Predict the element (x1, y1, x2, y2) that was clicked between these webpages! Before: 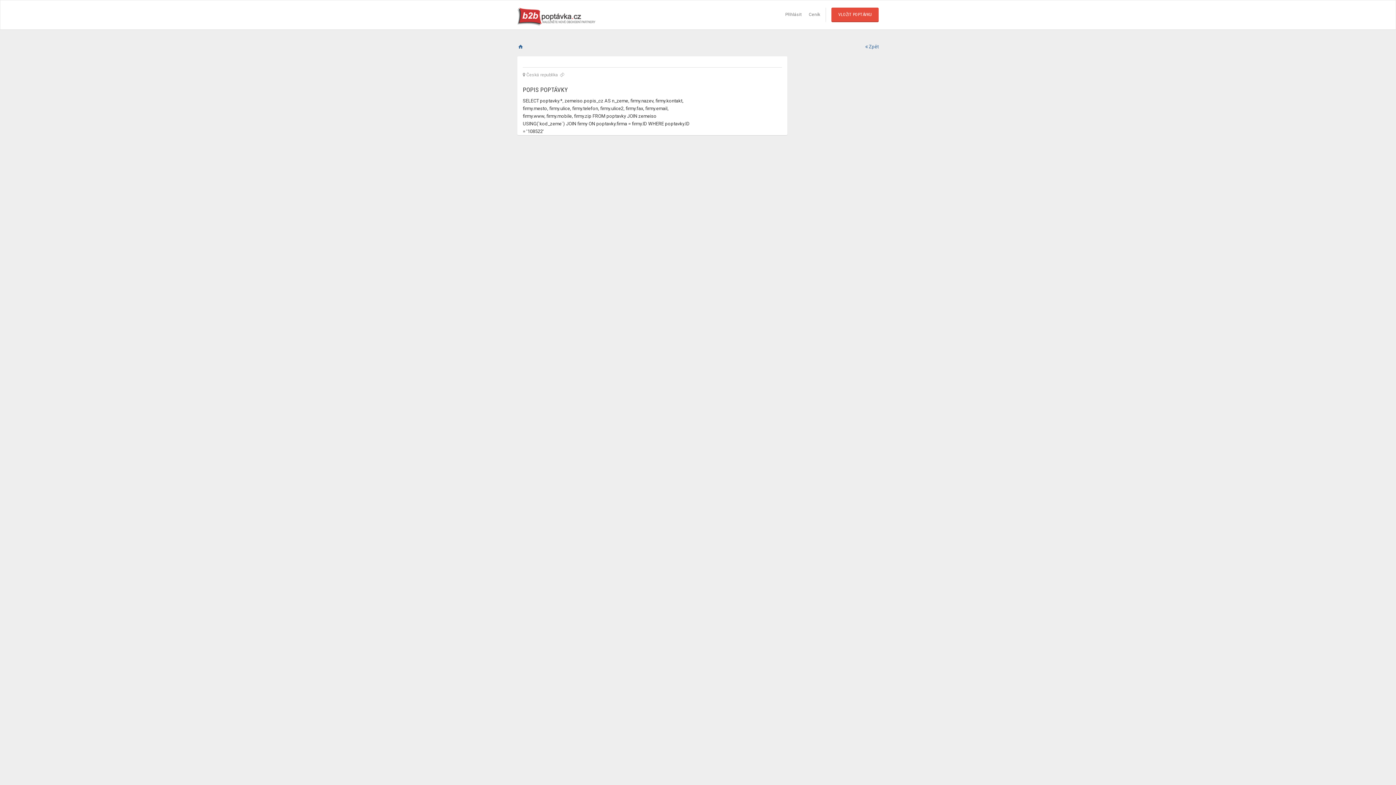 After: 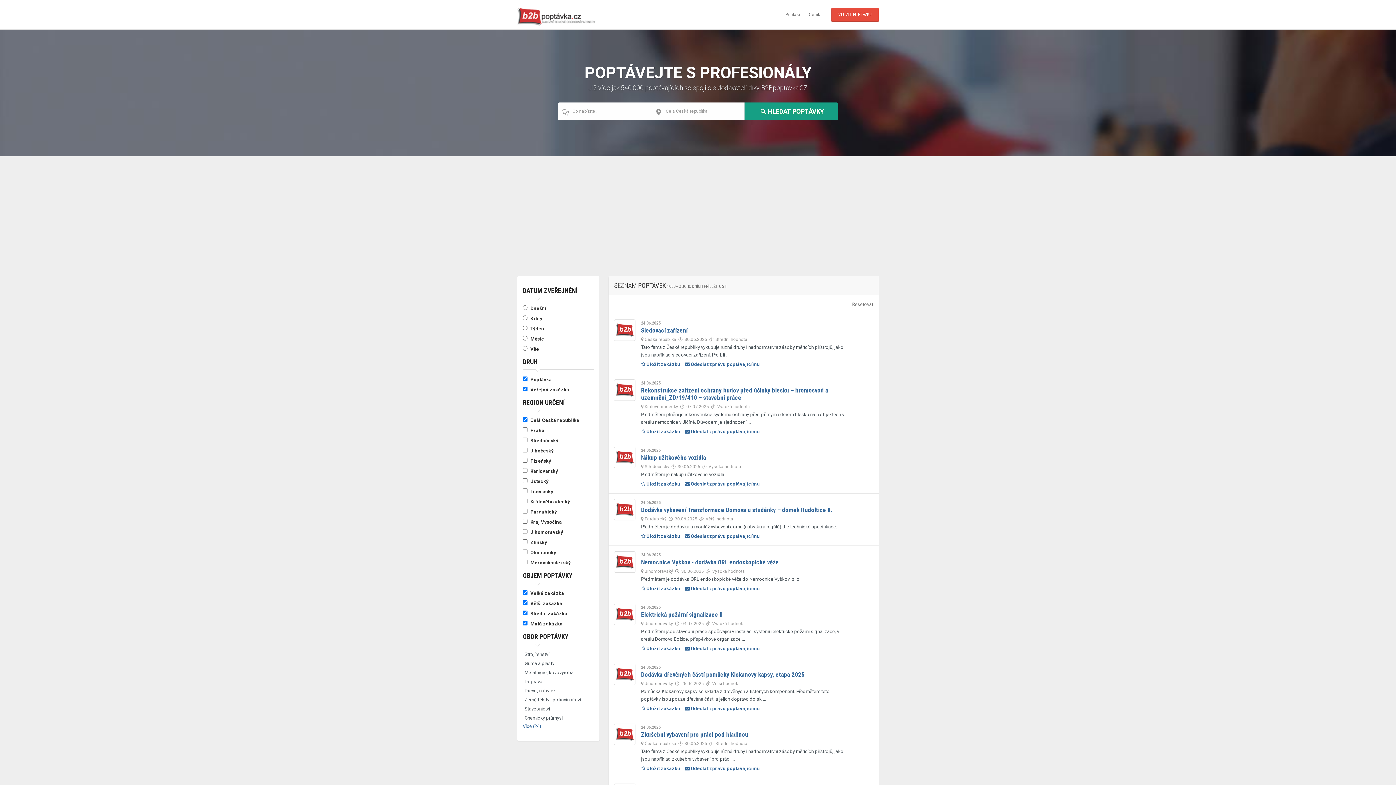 Action: bbox: (517, 44, 524, 49)